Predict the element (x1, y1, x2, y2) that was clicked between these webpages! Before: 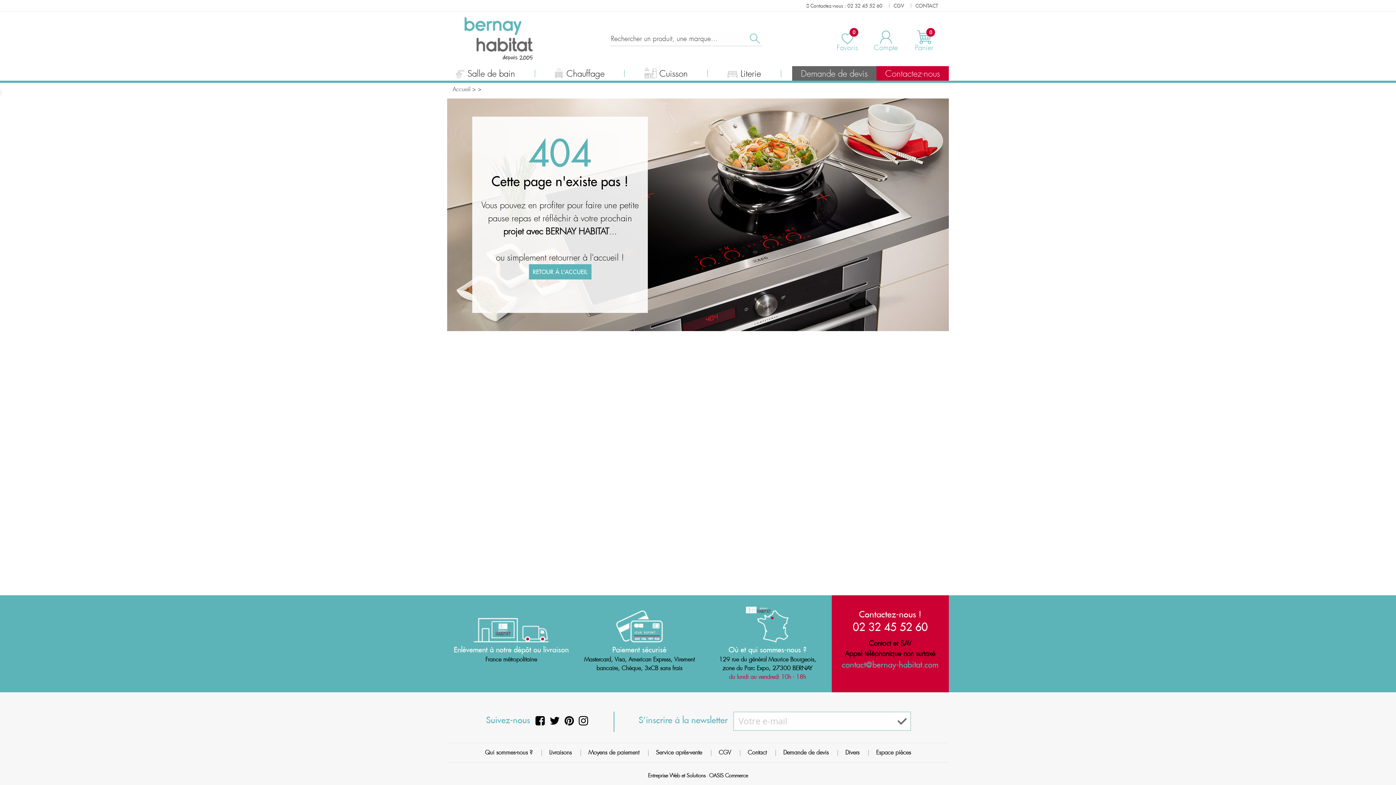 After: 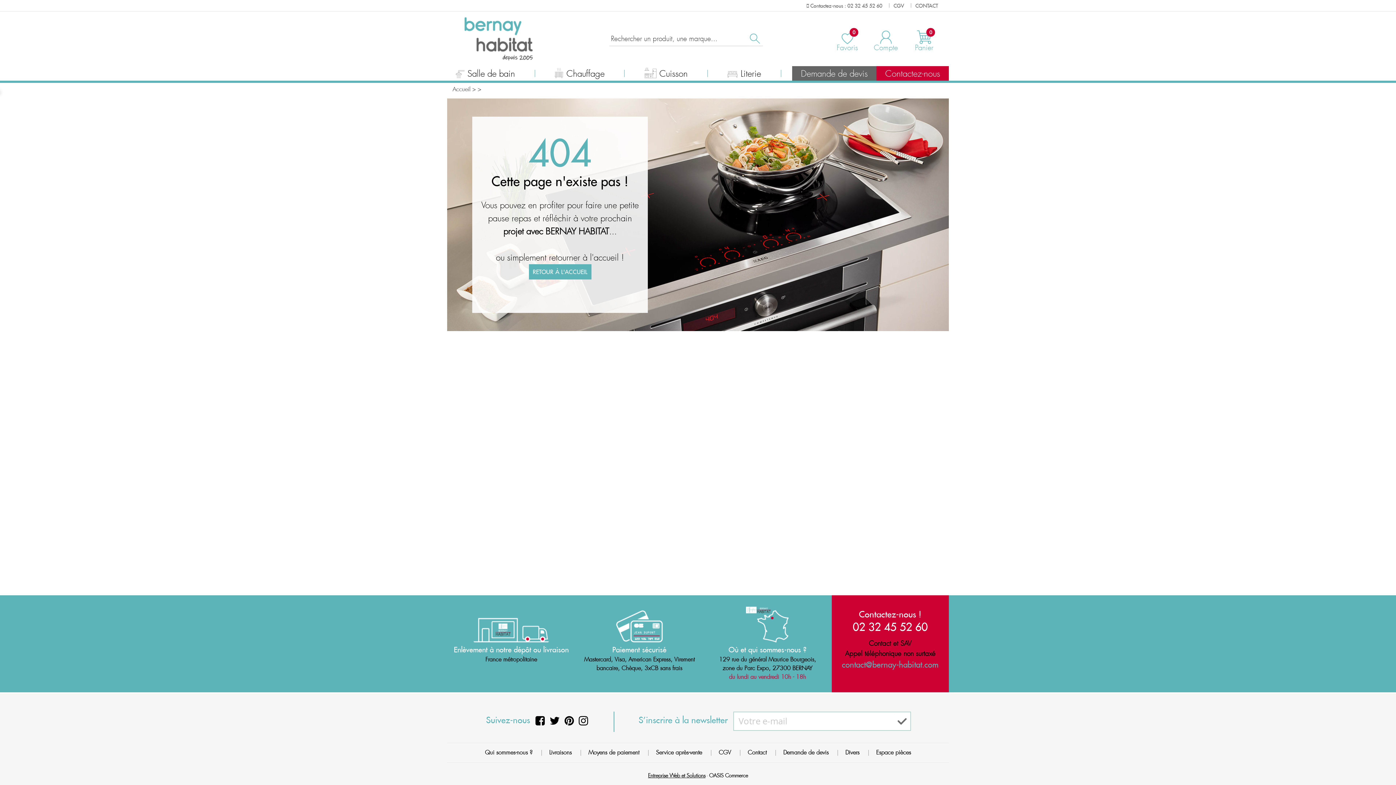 Action: label: Entreprise Web et Solutions bbox: (648, 772, 705, 780)